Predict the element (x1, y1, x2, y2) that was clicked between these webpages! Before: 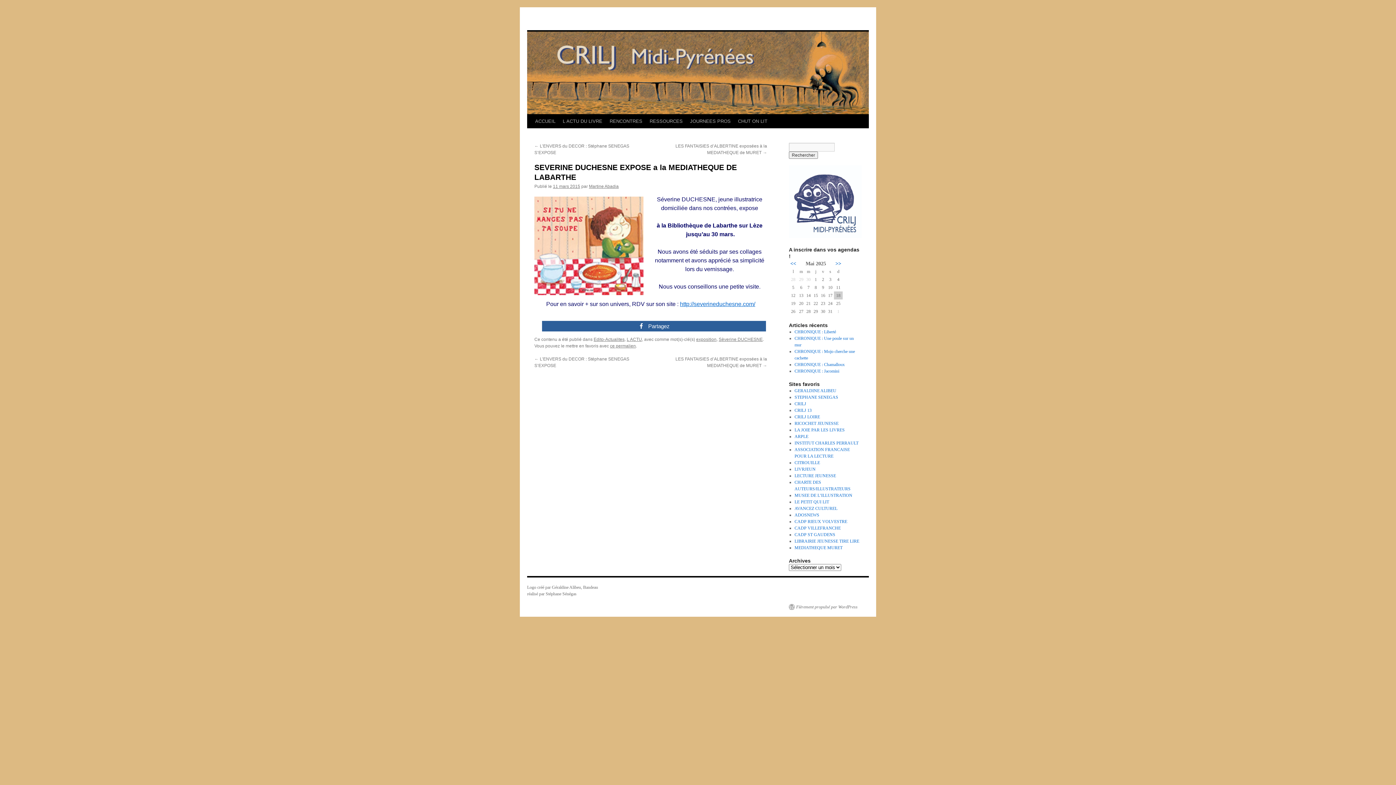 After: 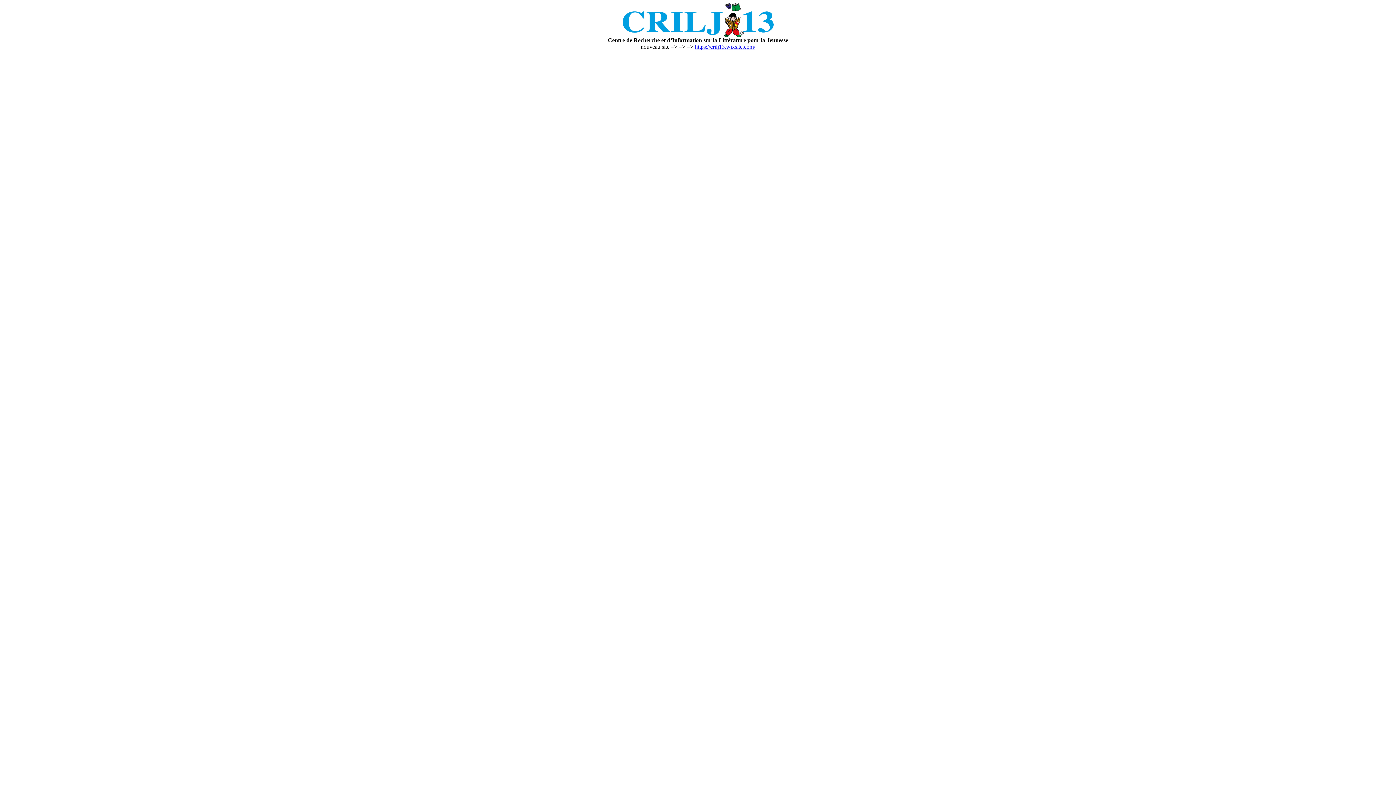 Action: bbox: (794, 408, 811, 413) label: CRILJ 13